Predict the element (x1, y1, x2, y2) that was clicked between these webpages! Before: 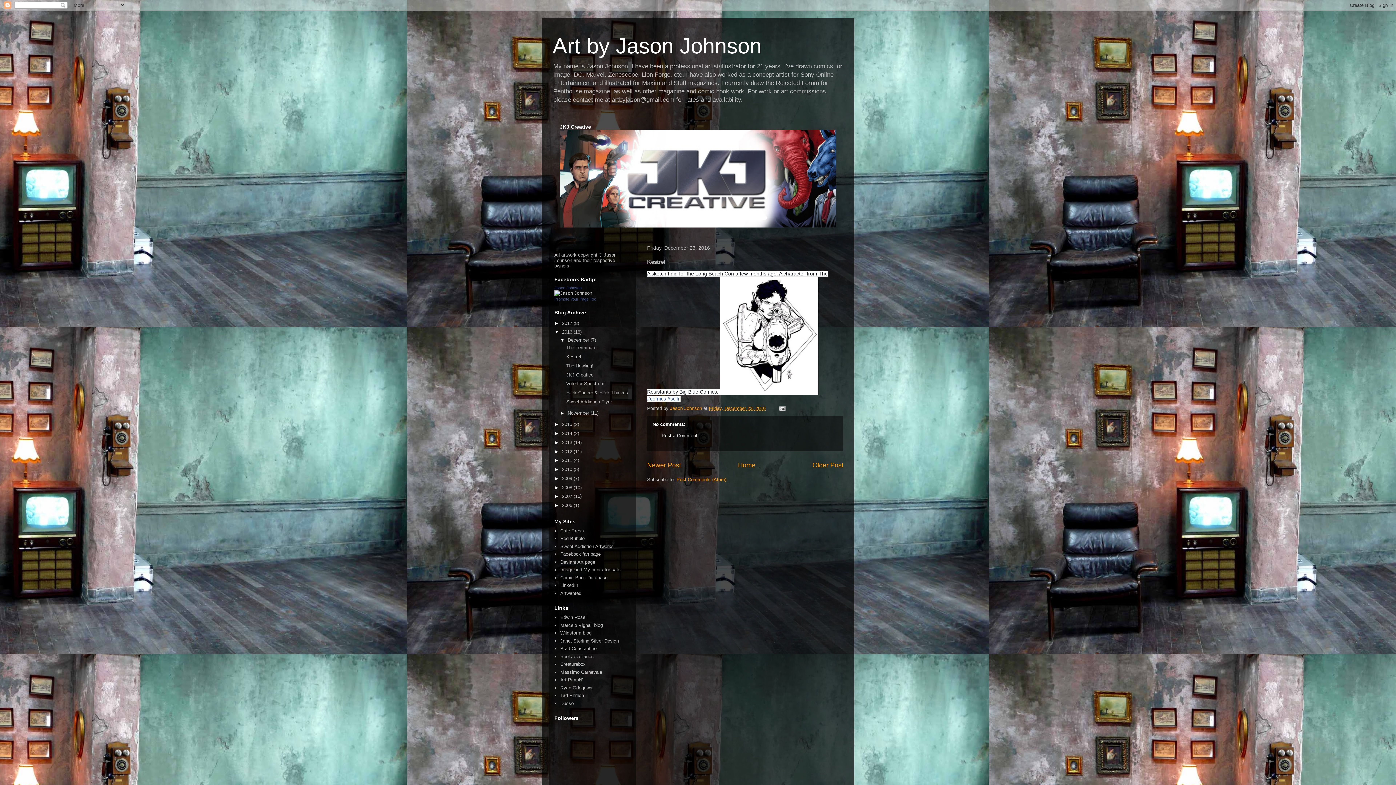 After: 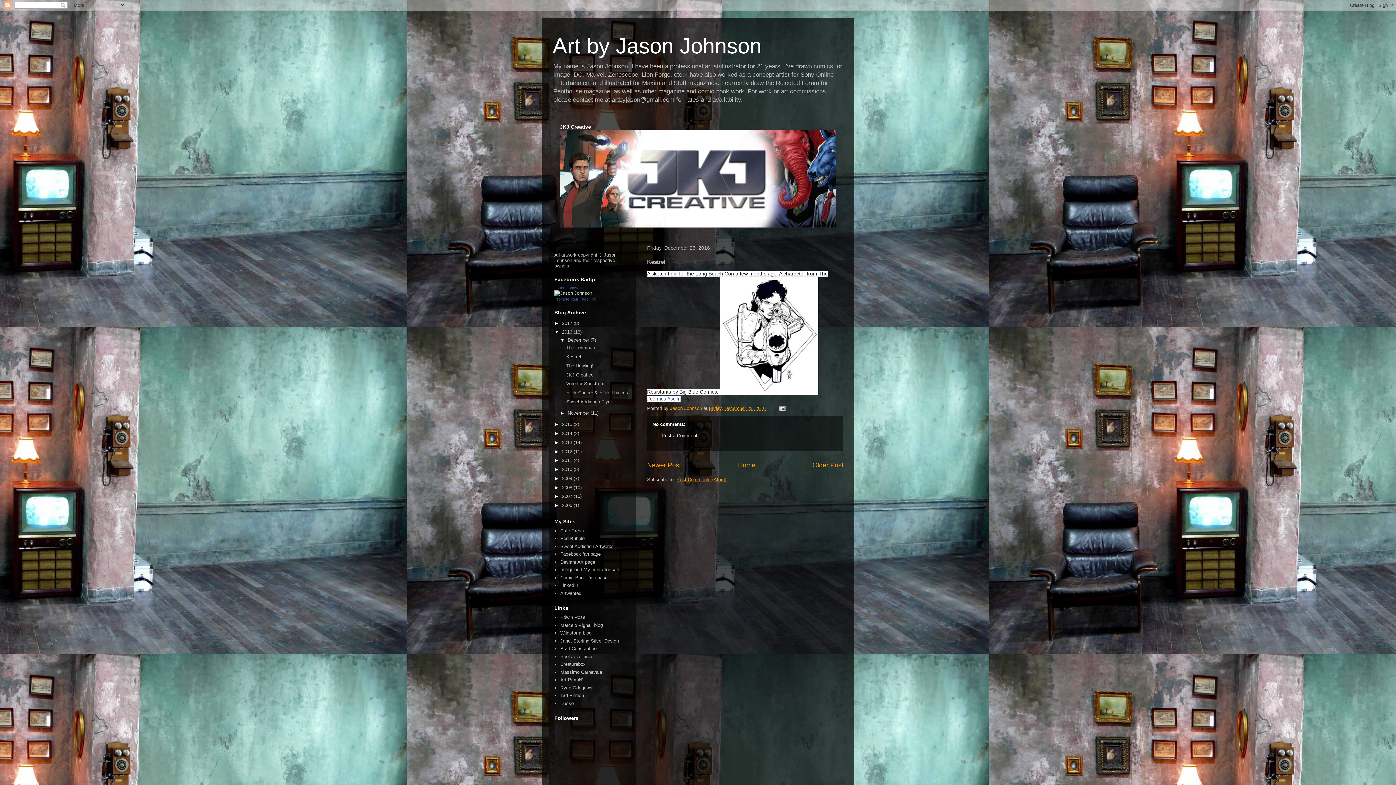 Action: label: Post Comments (Atom) bbox: (676, 477, 726, 482)